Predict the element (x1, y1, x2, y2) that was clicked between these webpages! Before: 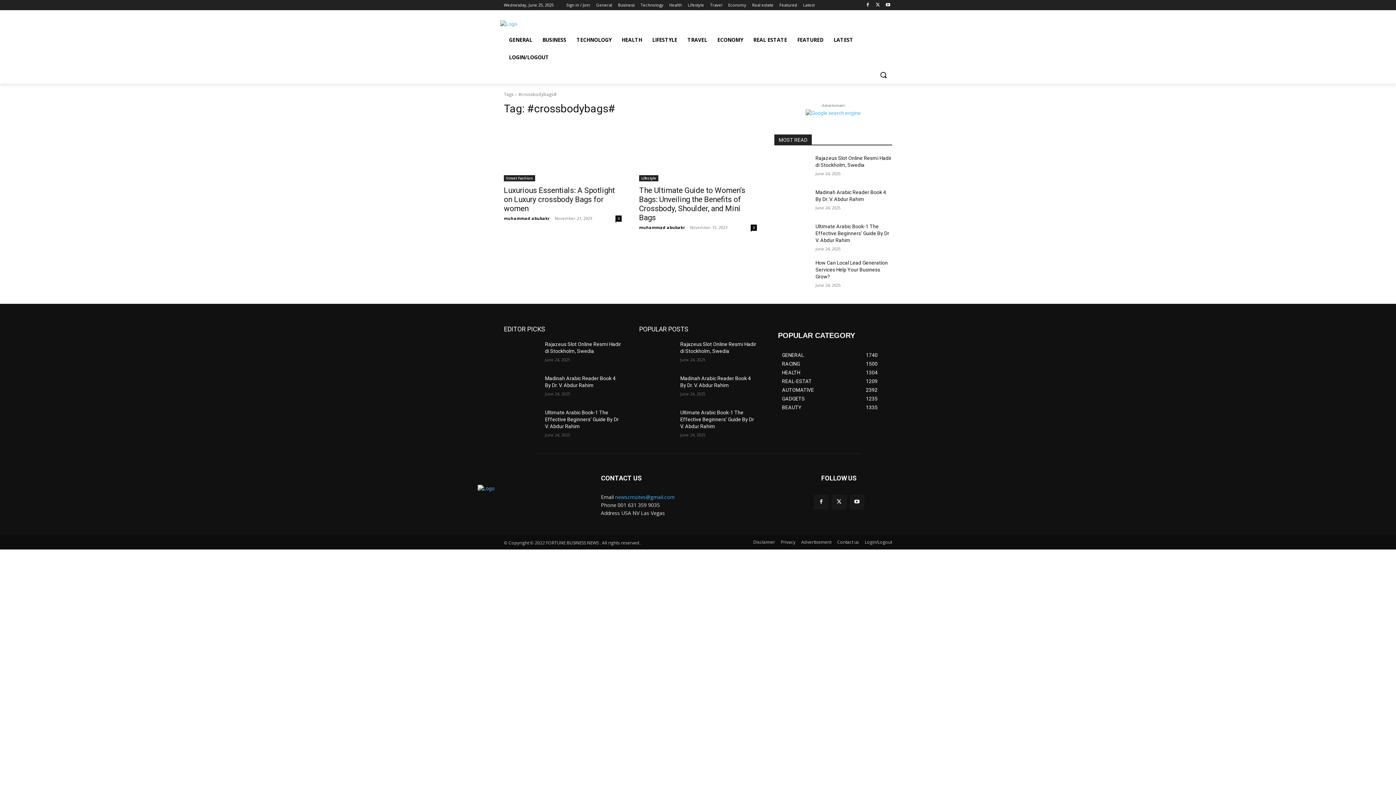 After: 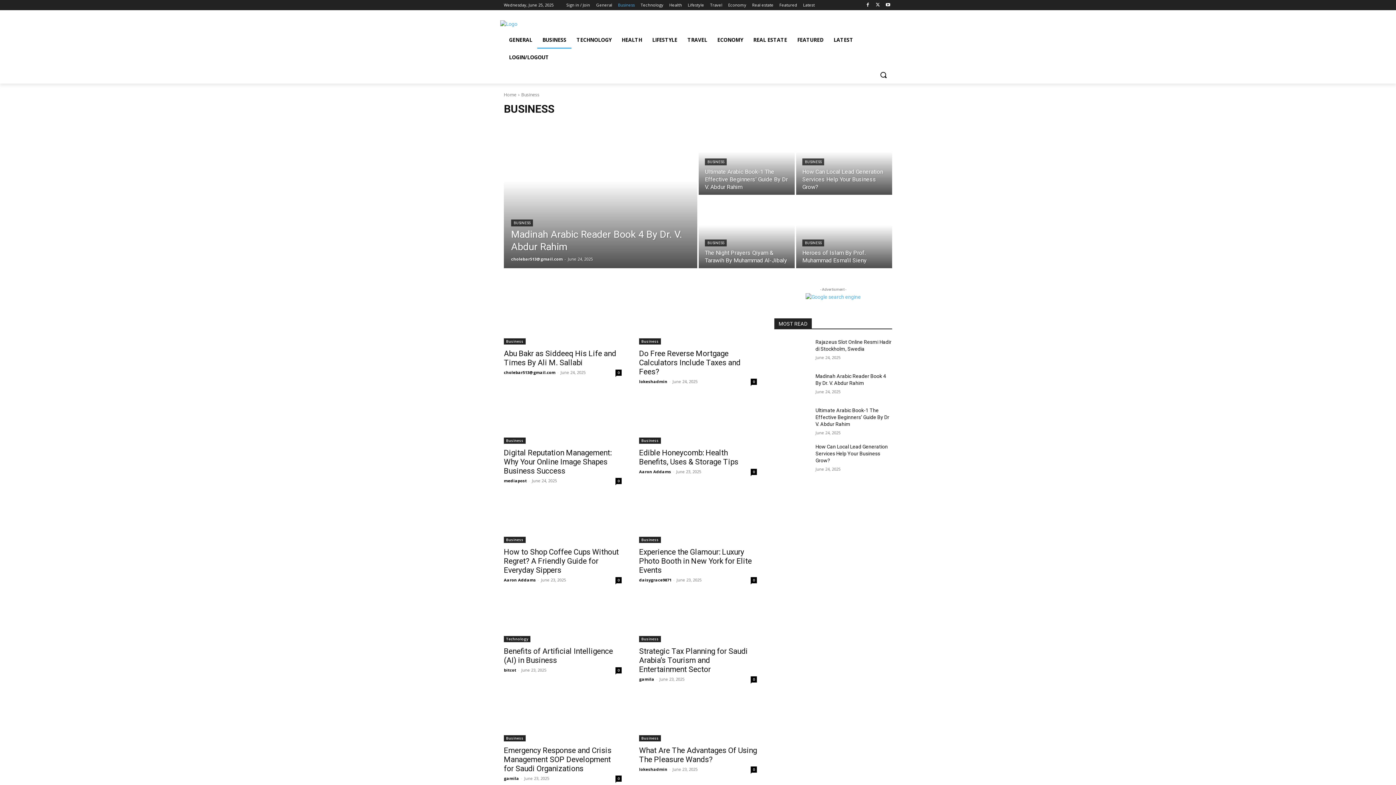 Action: bbox: (537, 31, 571, 48) label: BUSINESS